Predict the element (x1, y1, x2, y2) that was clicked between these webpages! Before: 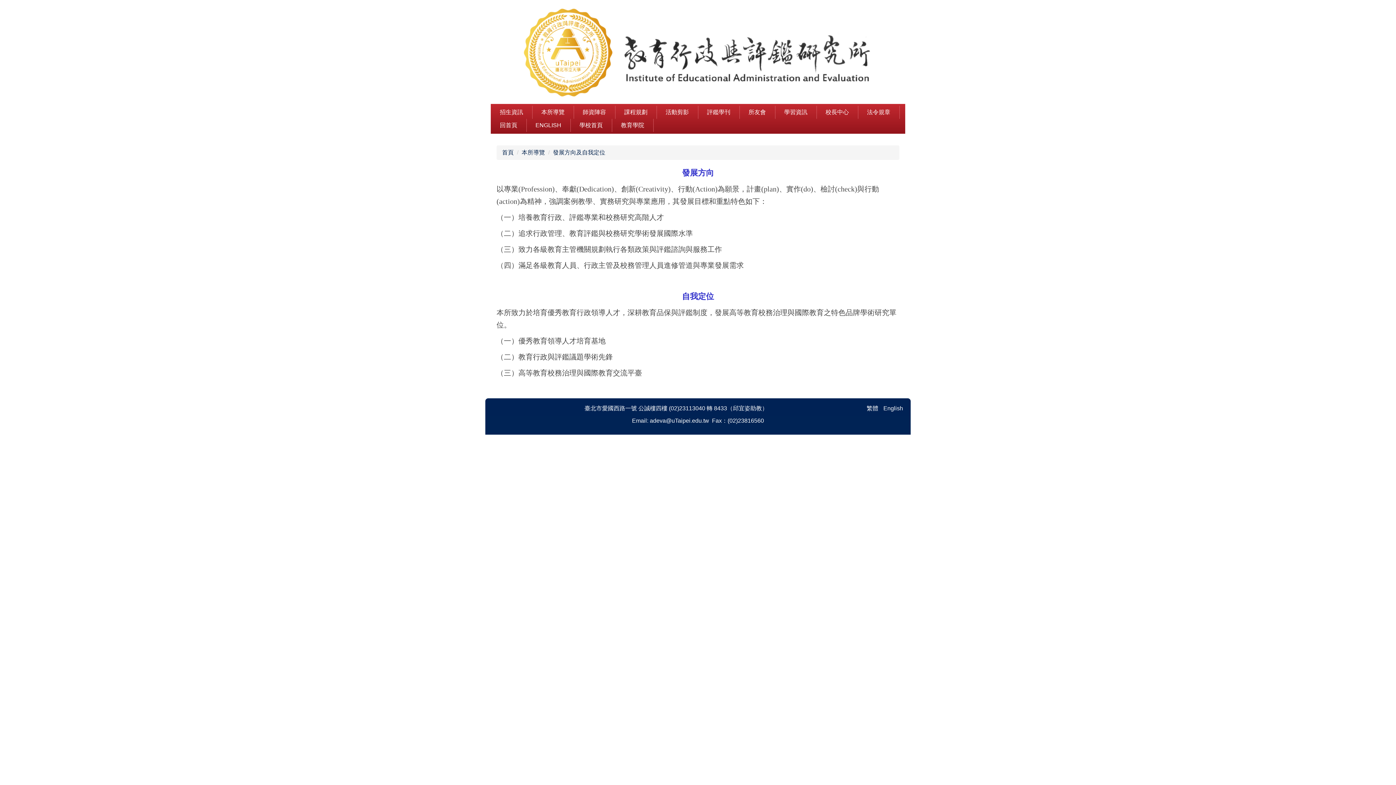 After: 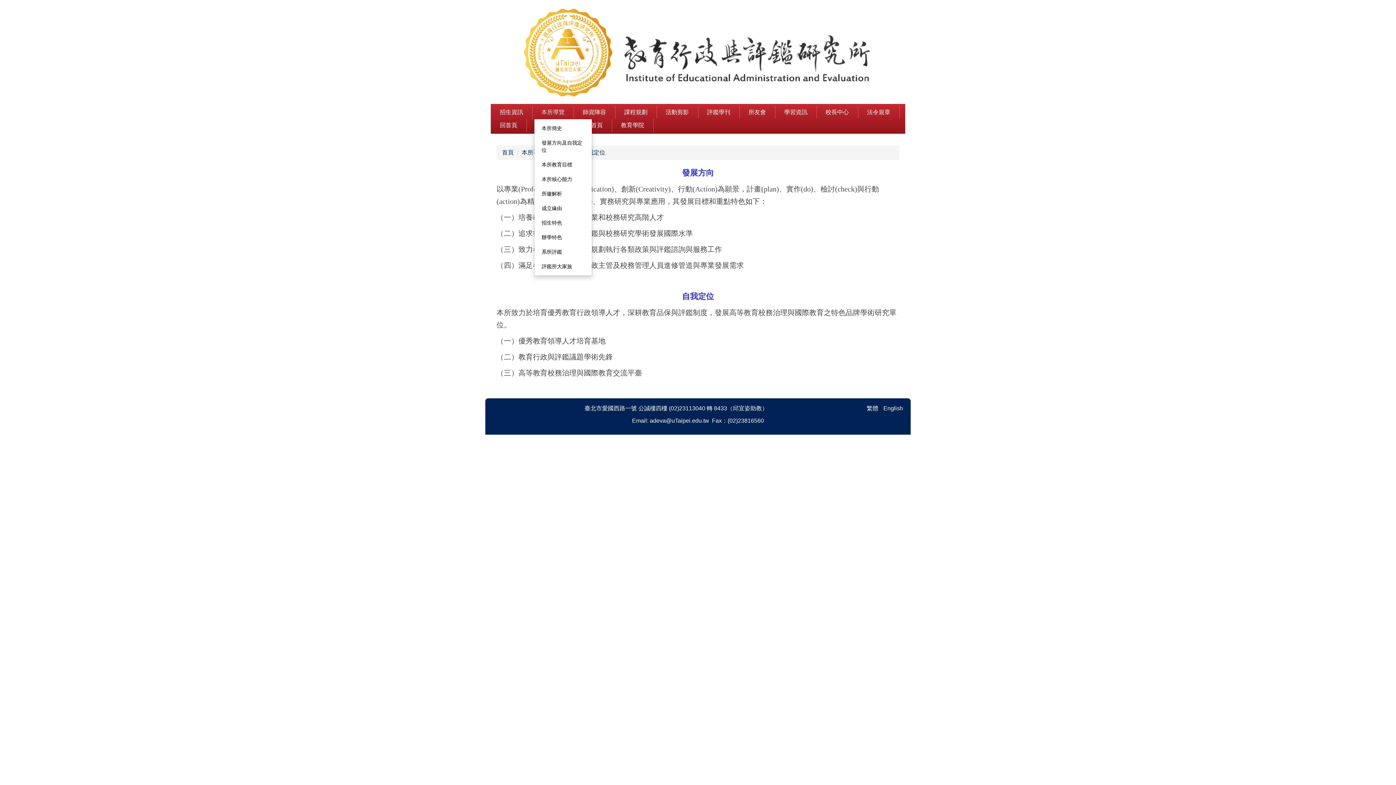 Action: bbox: (536, 105, 570, 118) label: 本所導覽